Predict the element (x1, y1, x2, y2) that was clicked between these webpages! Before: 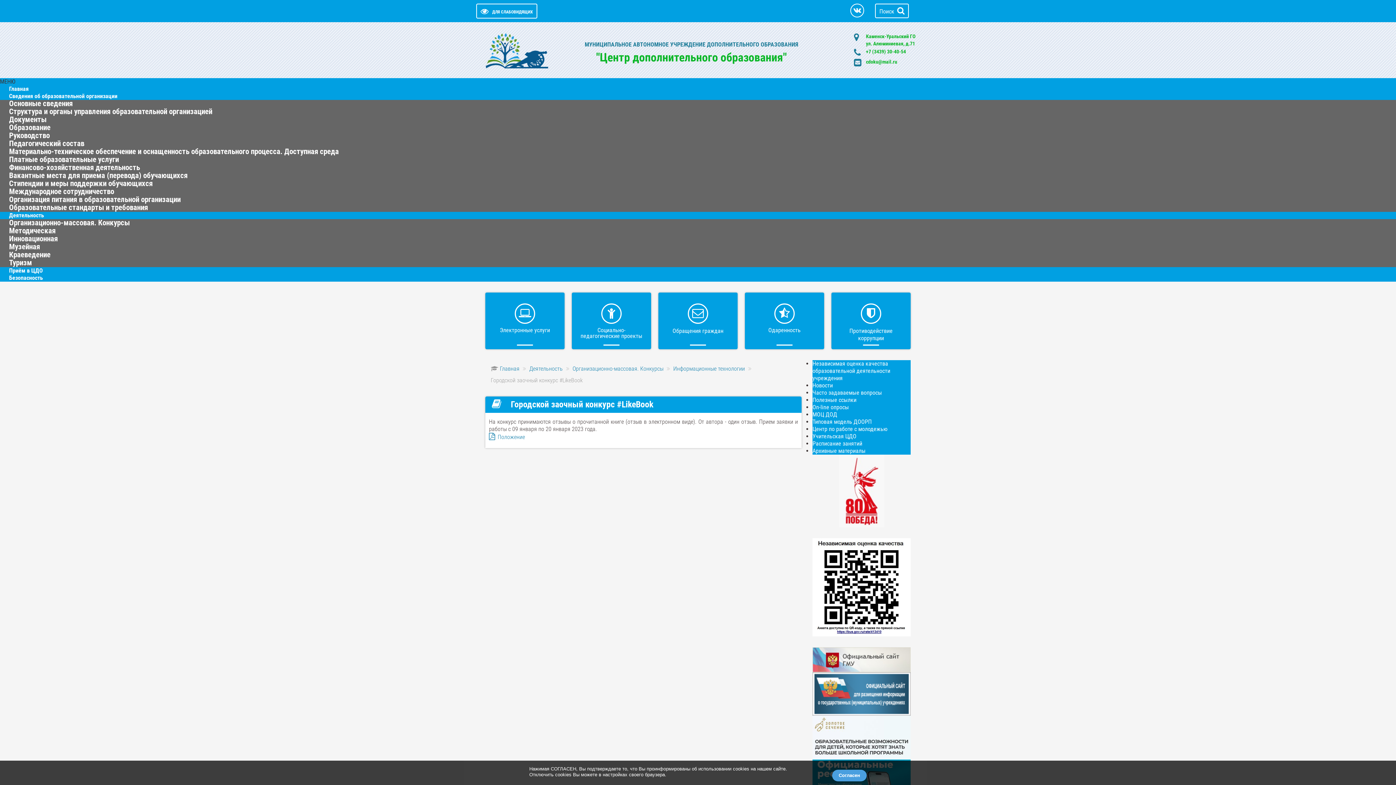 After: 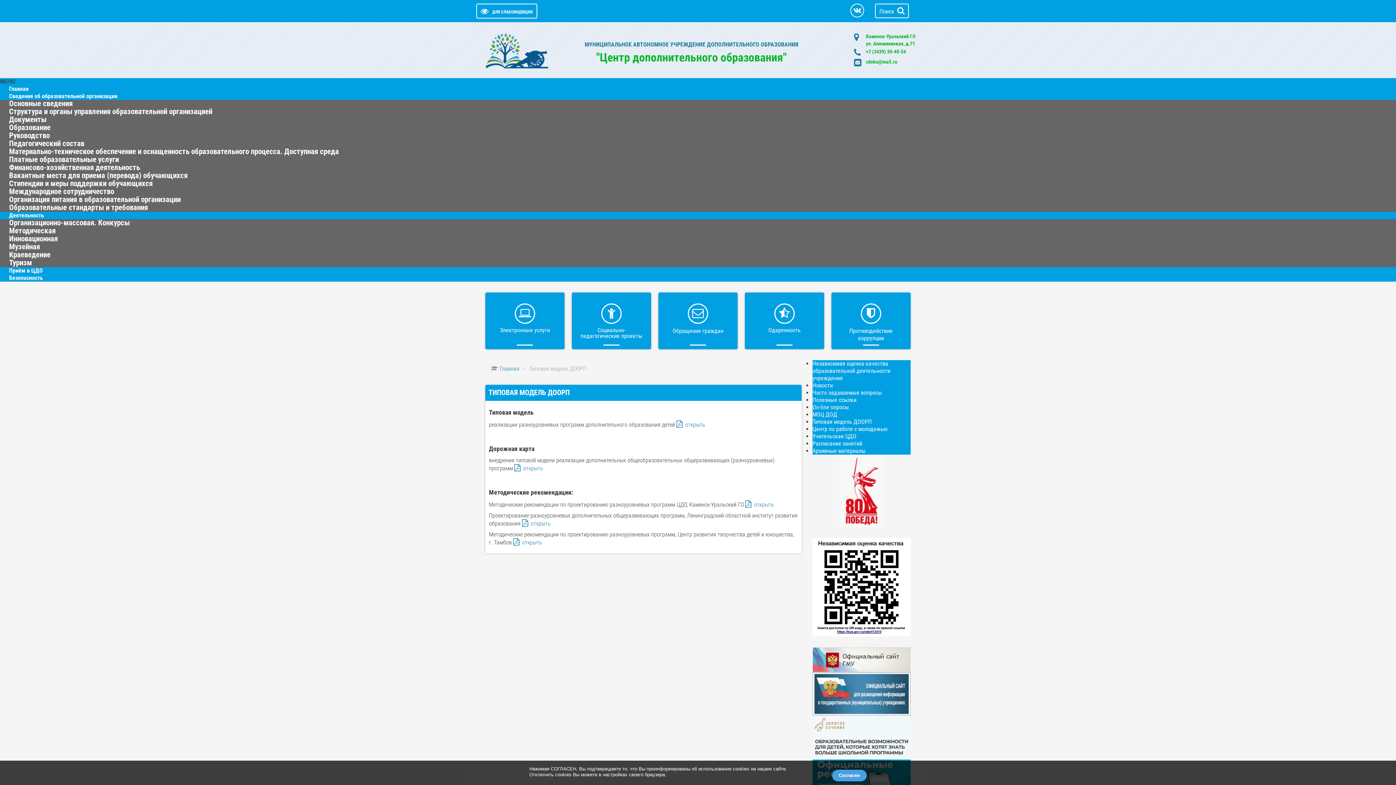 Action: bbox: (812, 418, 872, 425) label: Типовая модель ДООРП